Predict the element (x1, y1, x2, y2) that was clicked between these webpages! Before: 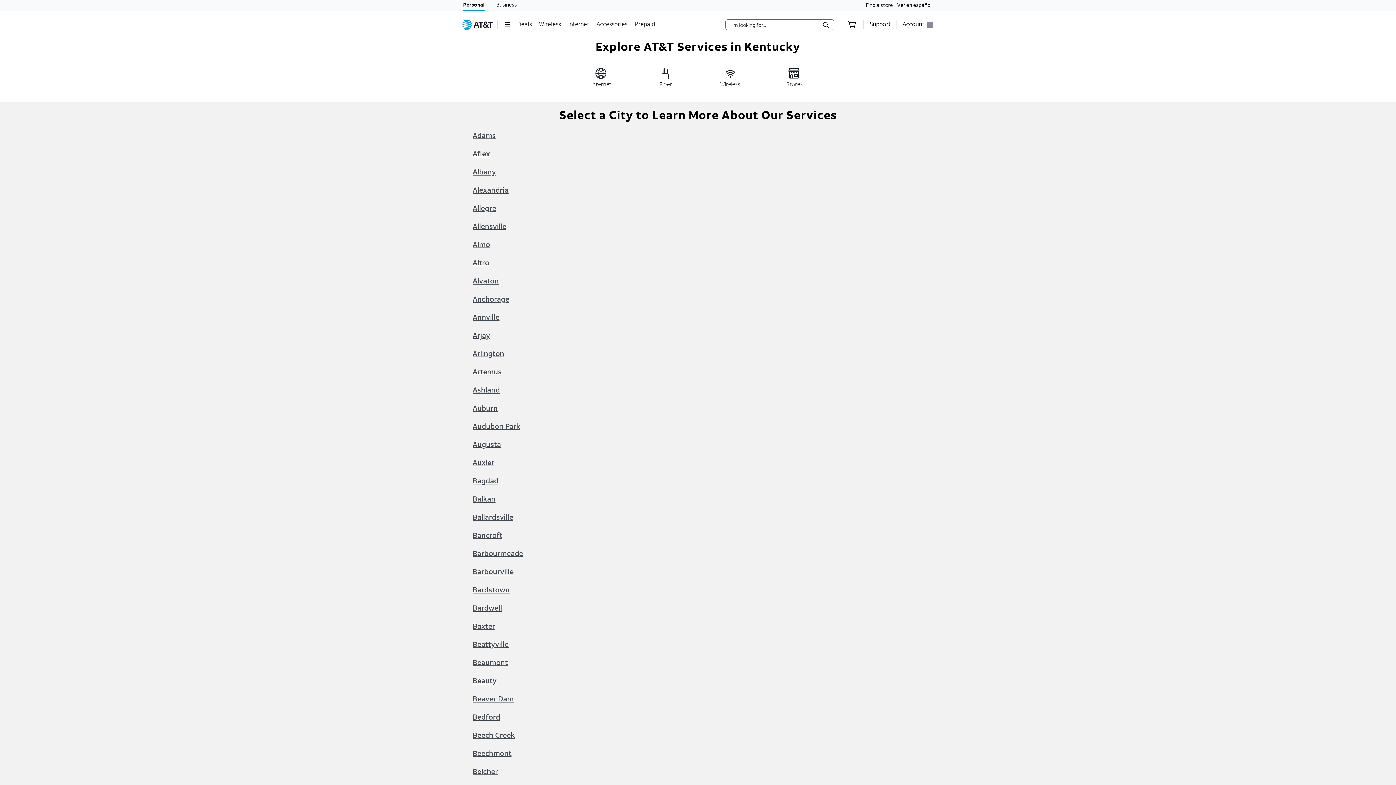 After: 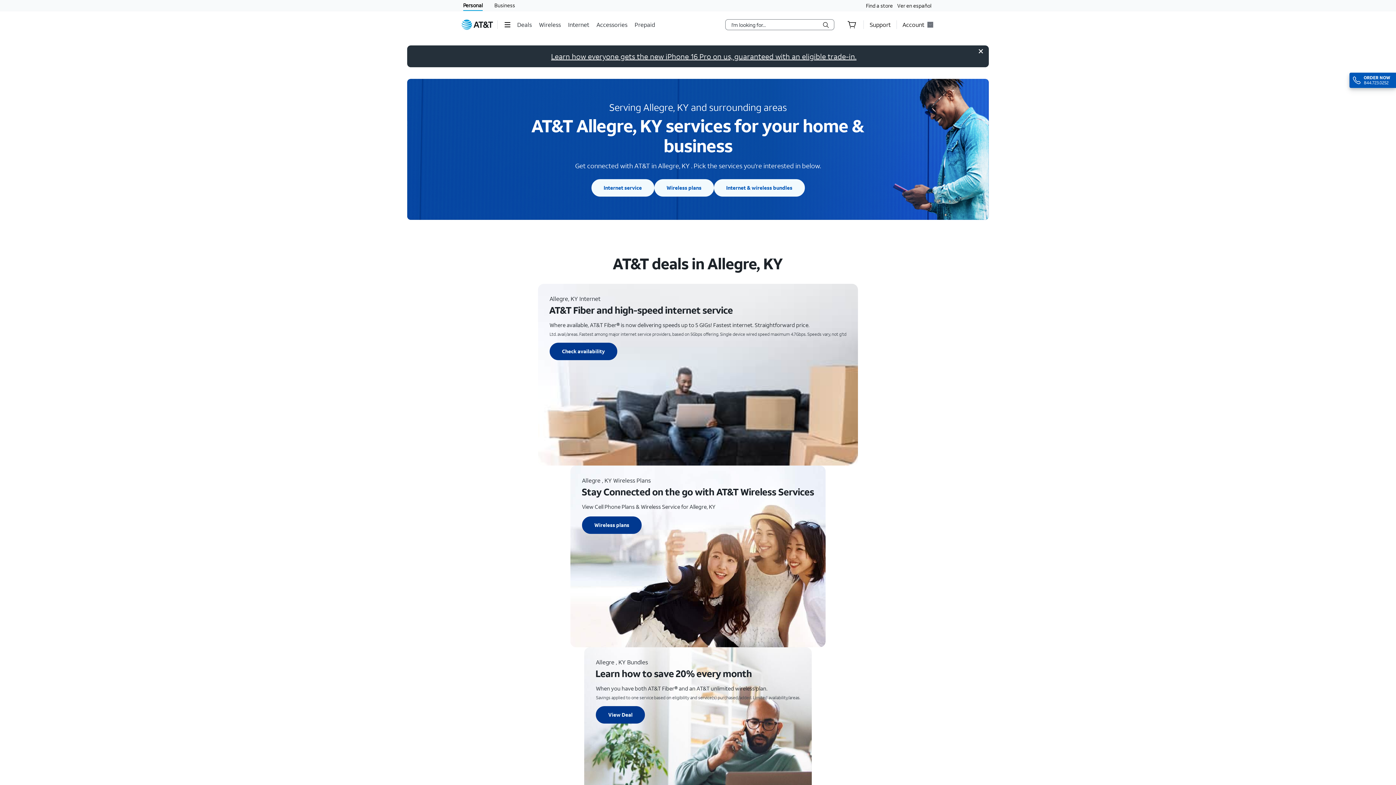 Action: label: Allegre bbox: (472, 205, 496, 213)